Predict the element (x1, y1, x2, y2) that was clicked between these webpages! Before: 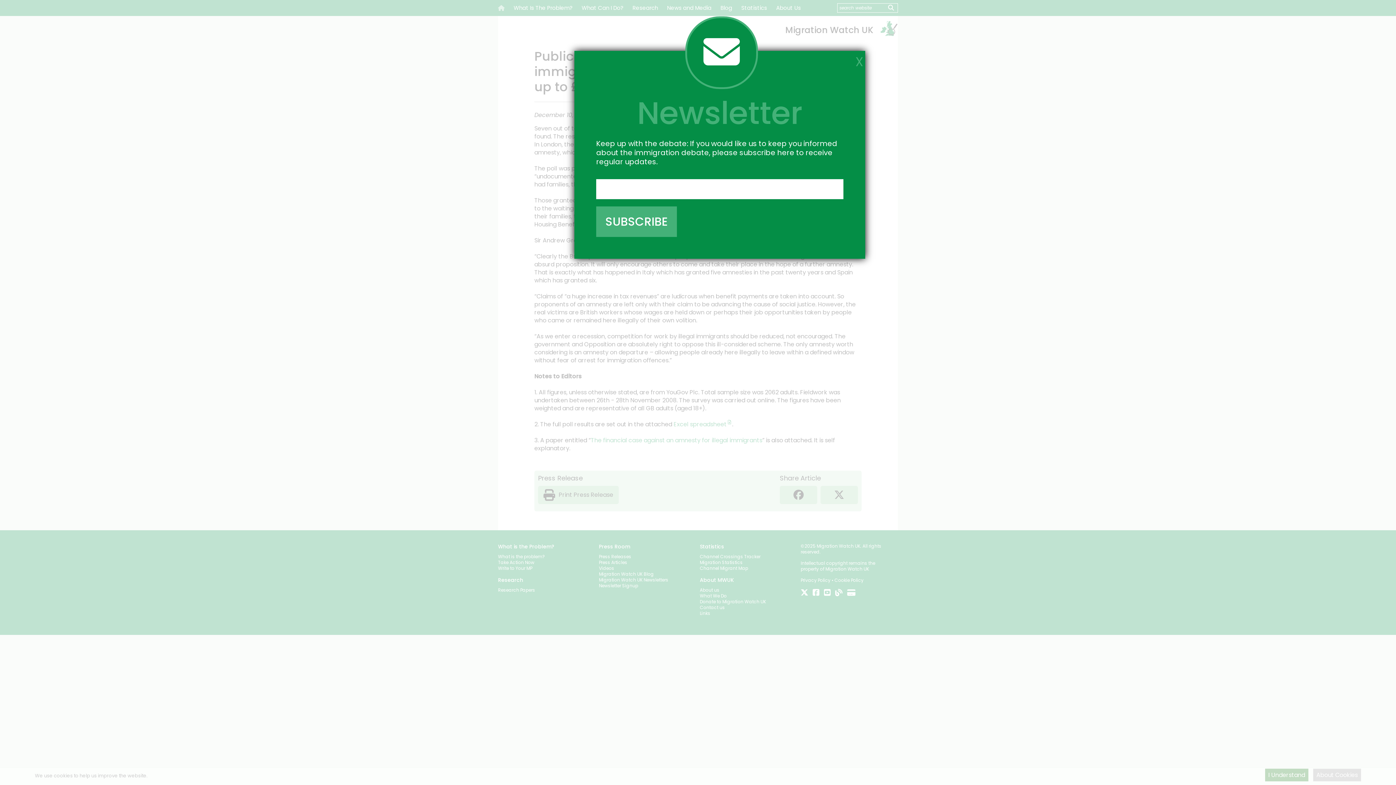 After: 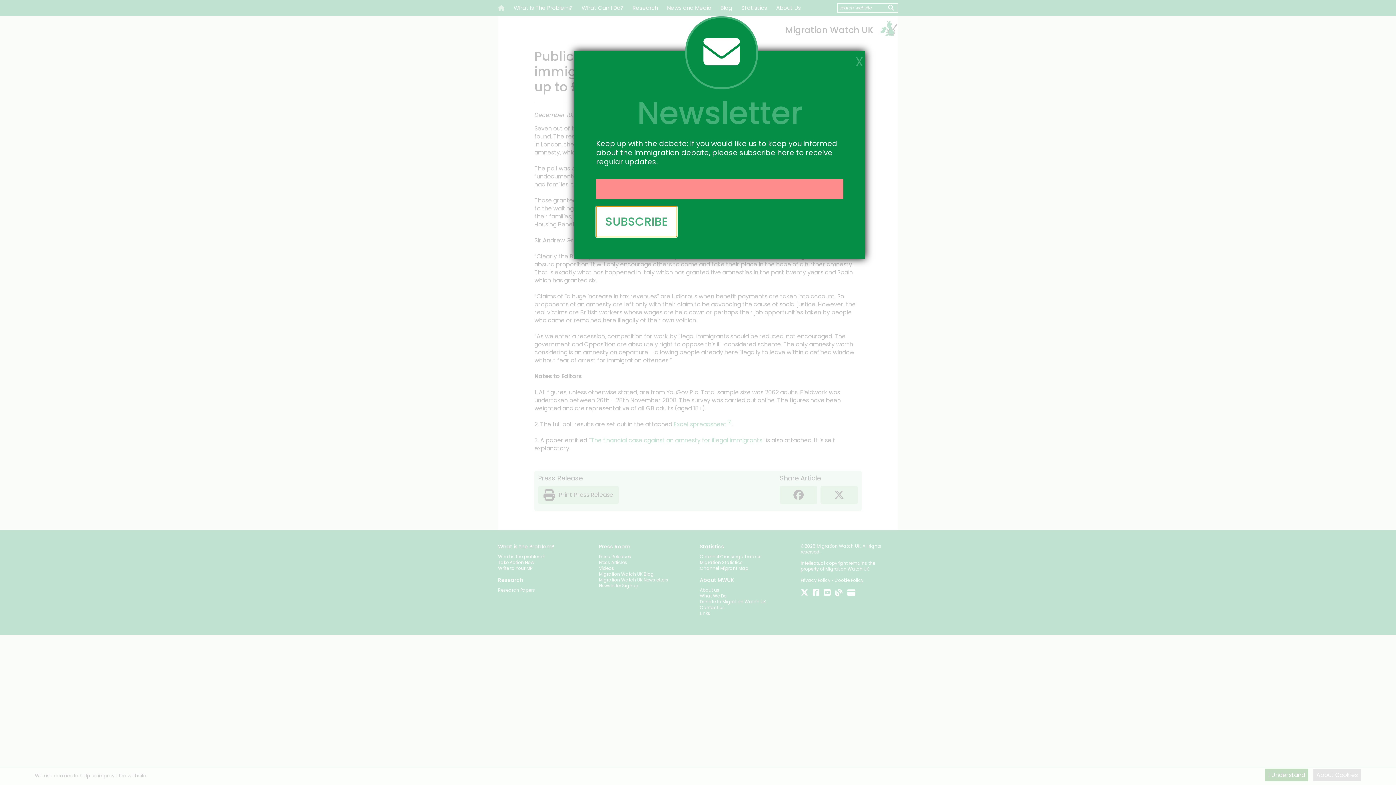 Action: bbox: (596, 206, 677, 237) label: SUBSCRIBE